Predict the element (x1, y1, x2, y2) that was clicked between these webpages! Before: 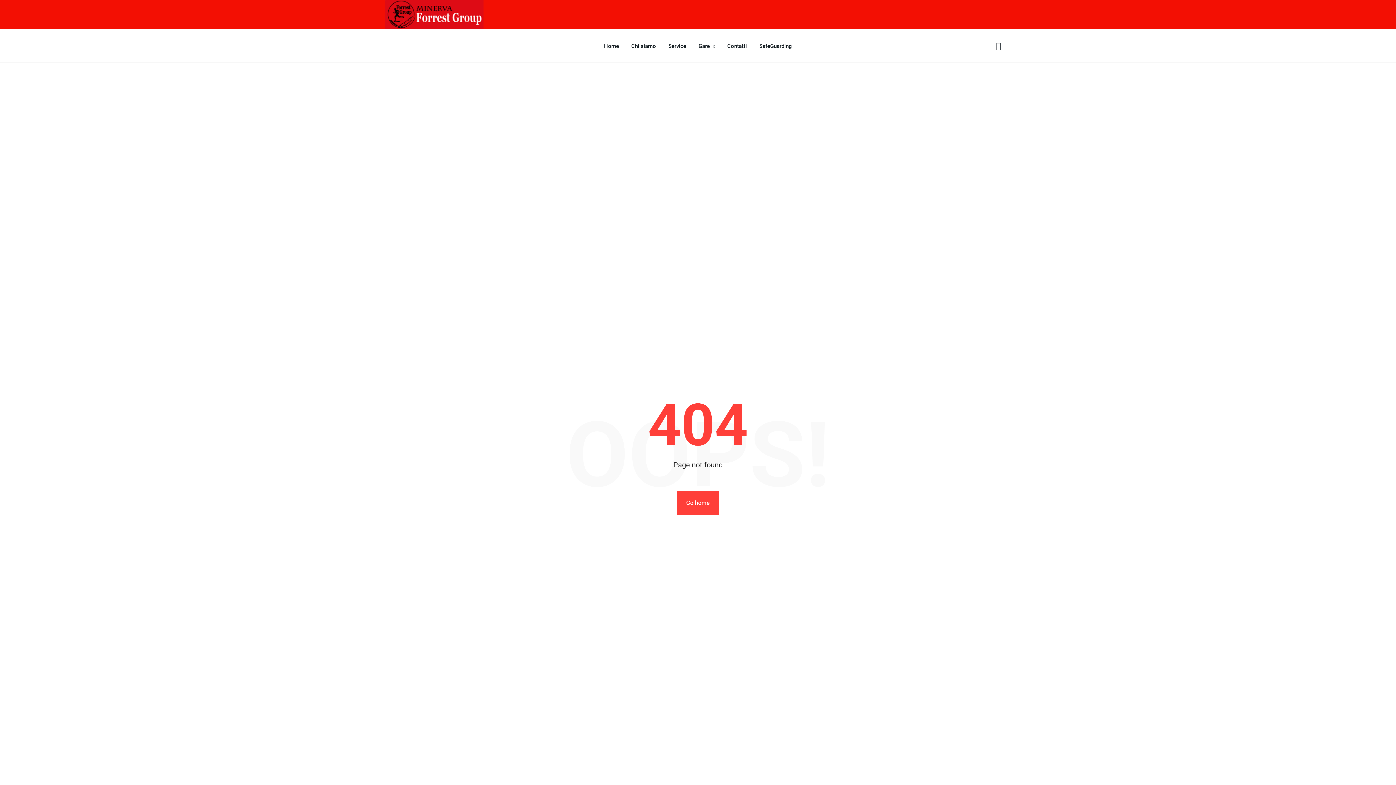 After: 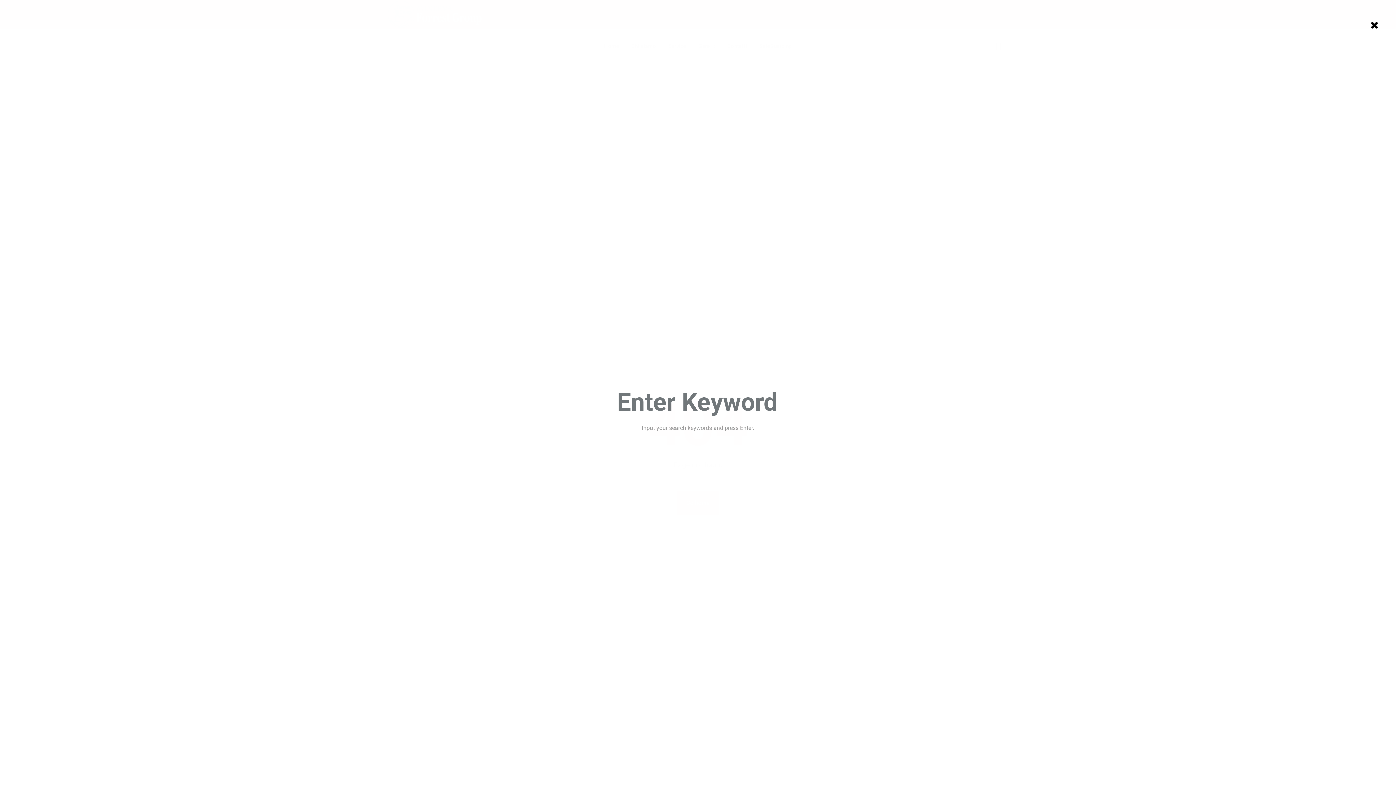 Action: bbox: (996, 42, 1001, 50)